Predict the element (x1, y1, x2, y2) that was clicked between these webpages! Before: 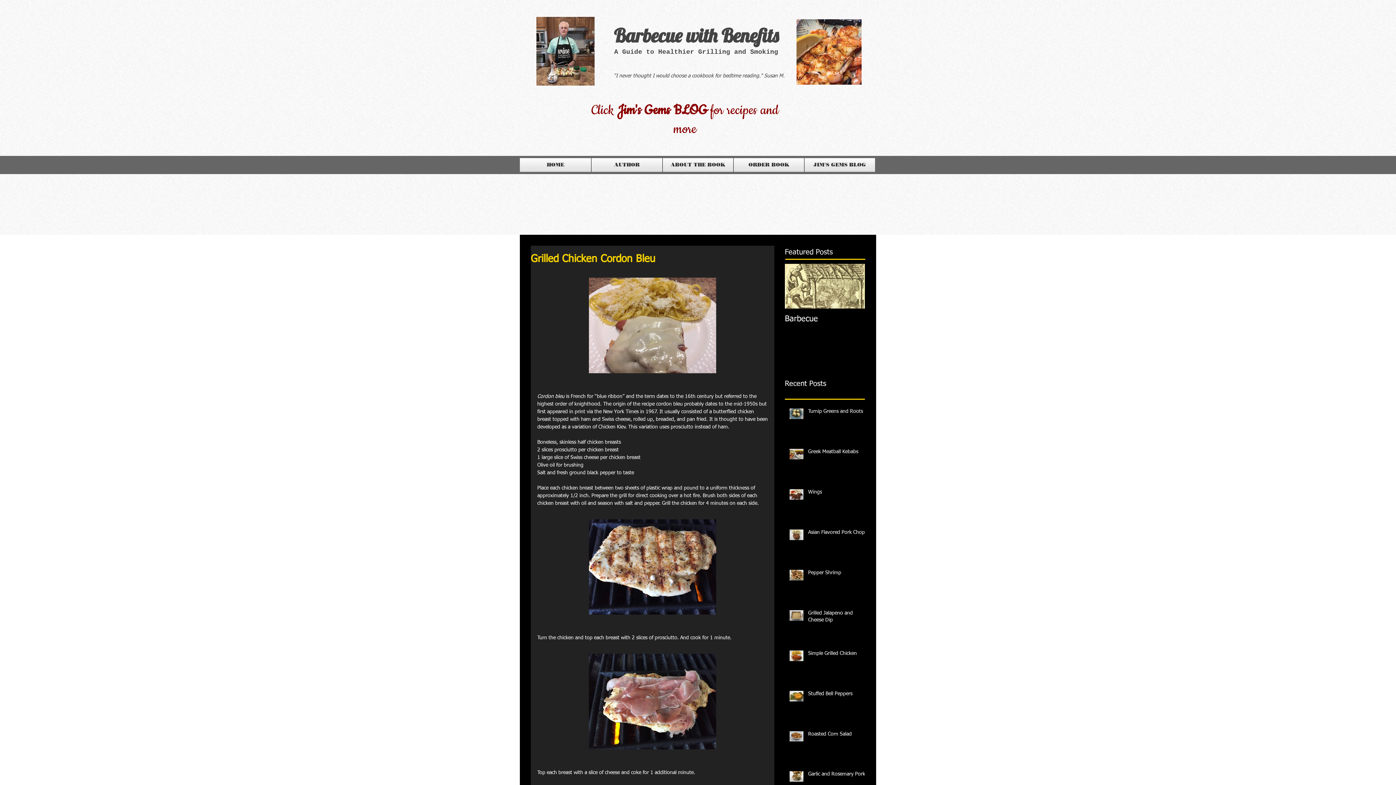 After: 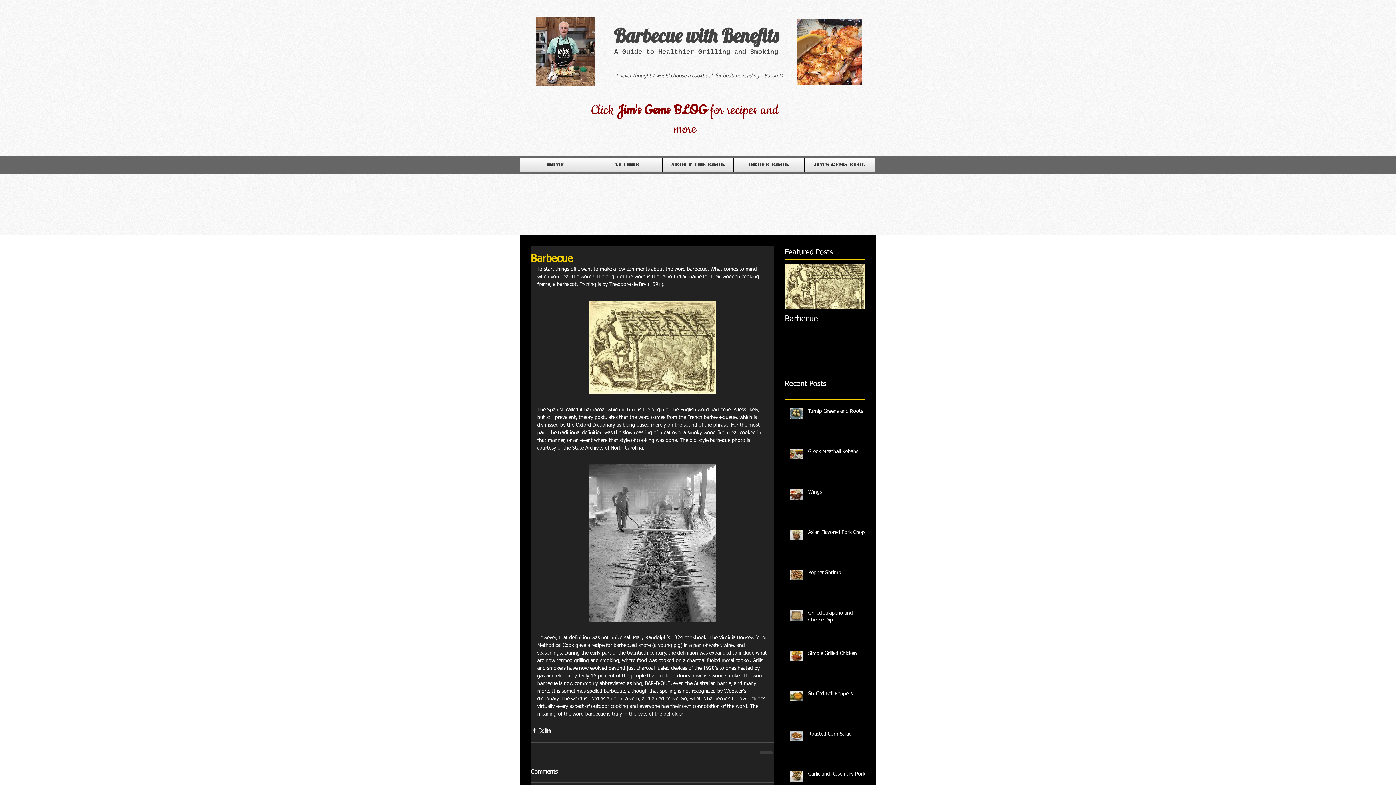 Action: bbox: (785, 314, 865, 324) label: Barbecue